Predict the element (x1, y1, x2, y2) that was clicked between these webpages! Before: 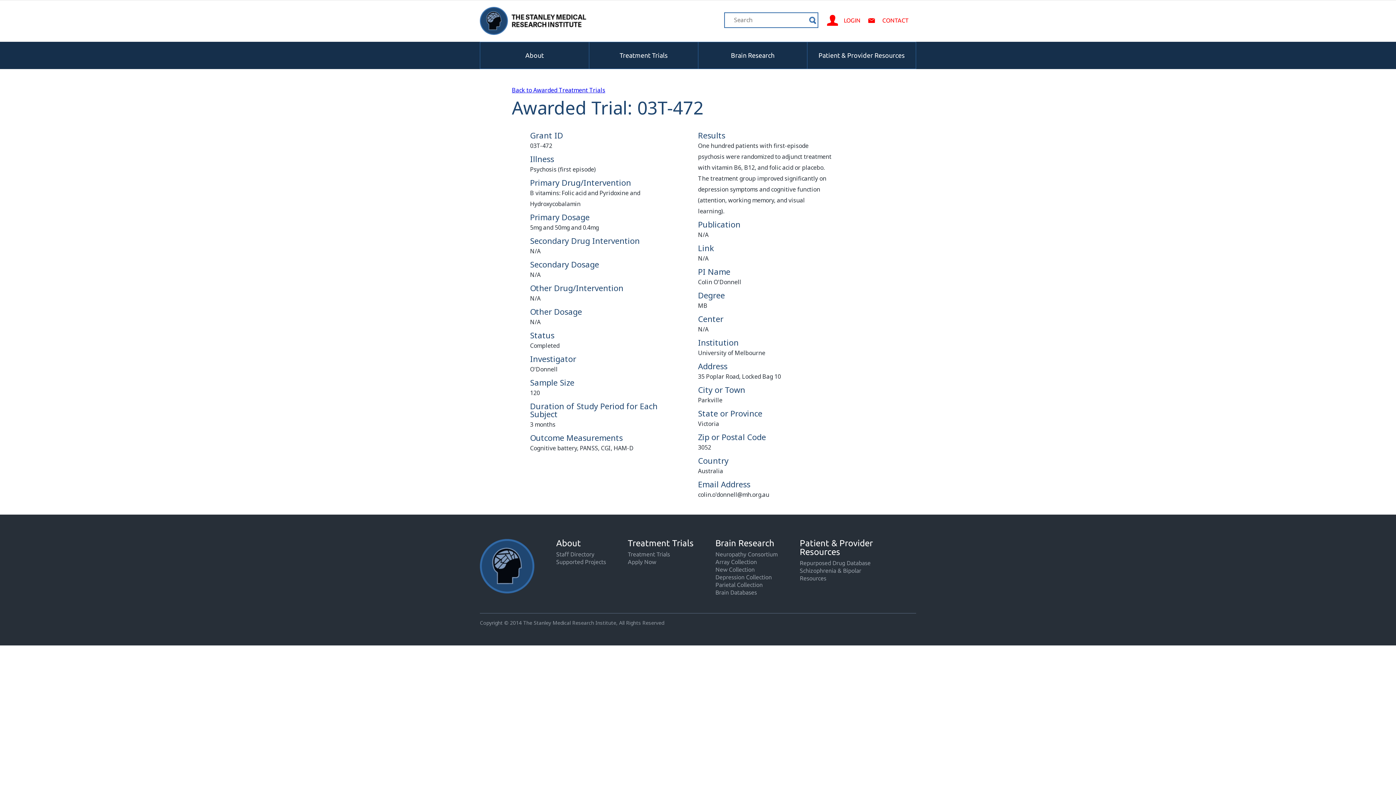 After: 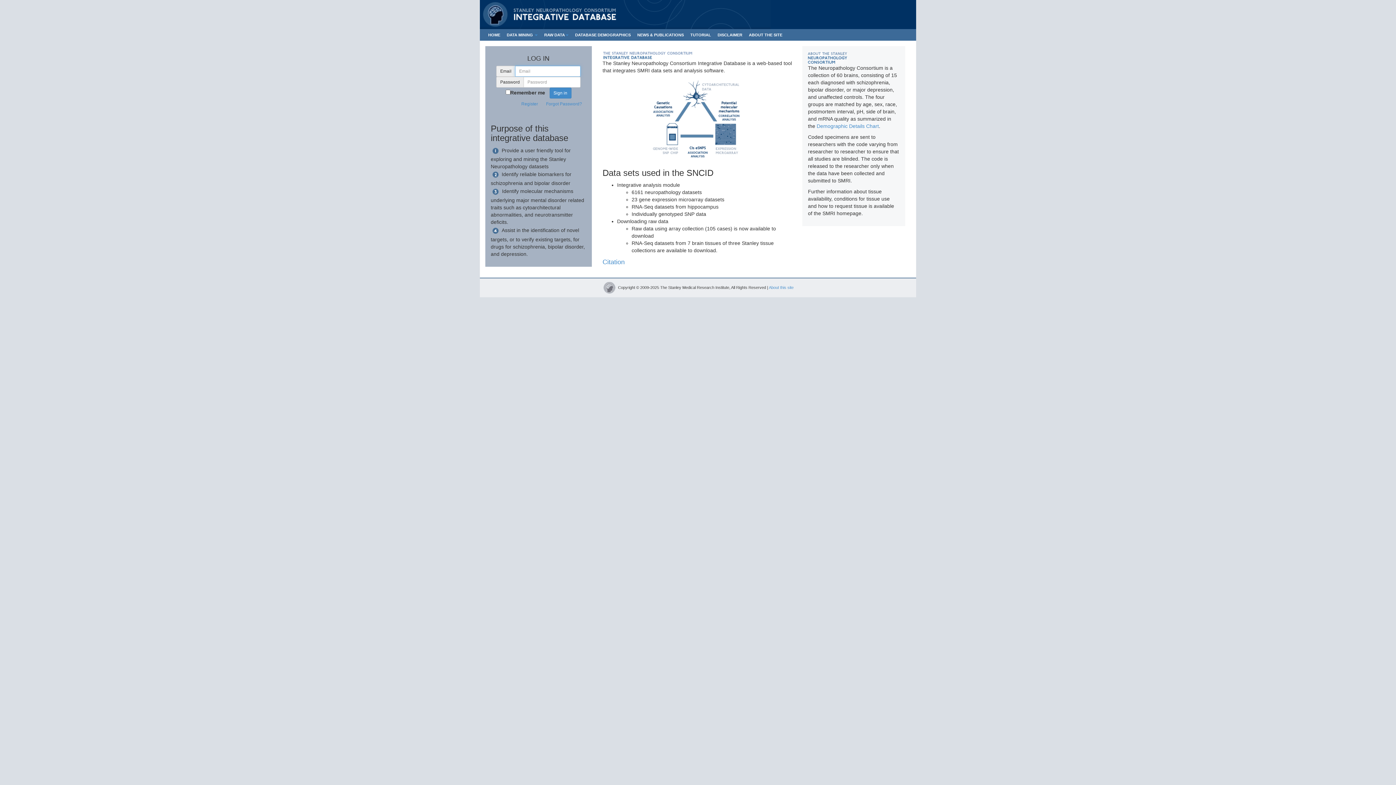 Action: bbox: (715, 589, 757, 596) label: Brain Databases